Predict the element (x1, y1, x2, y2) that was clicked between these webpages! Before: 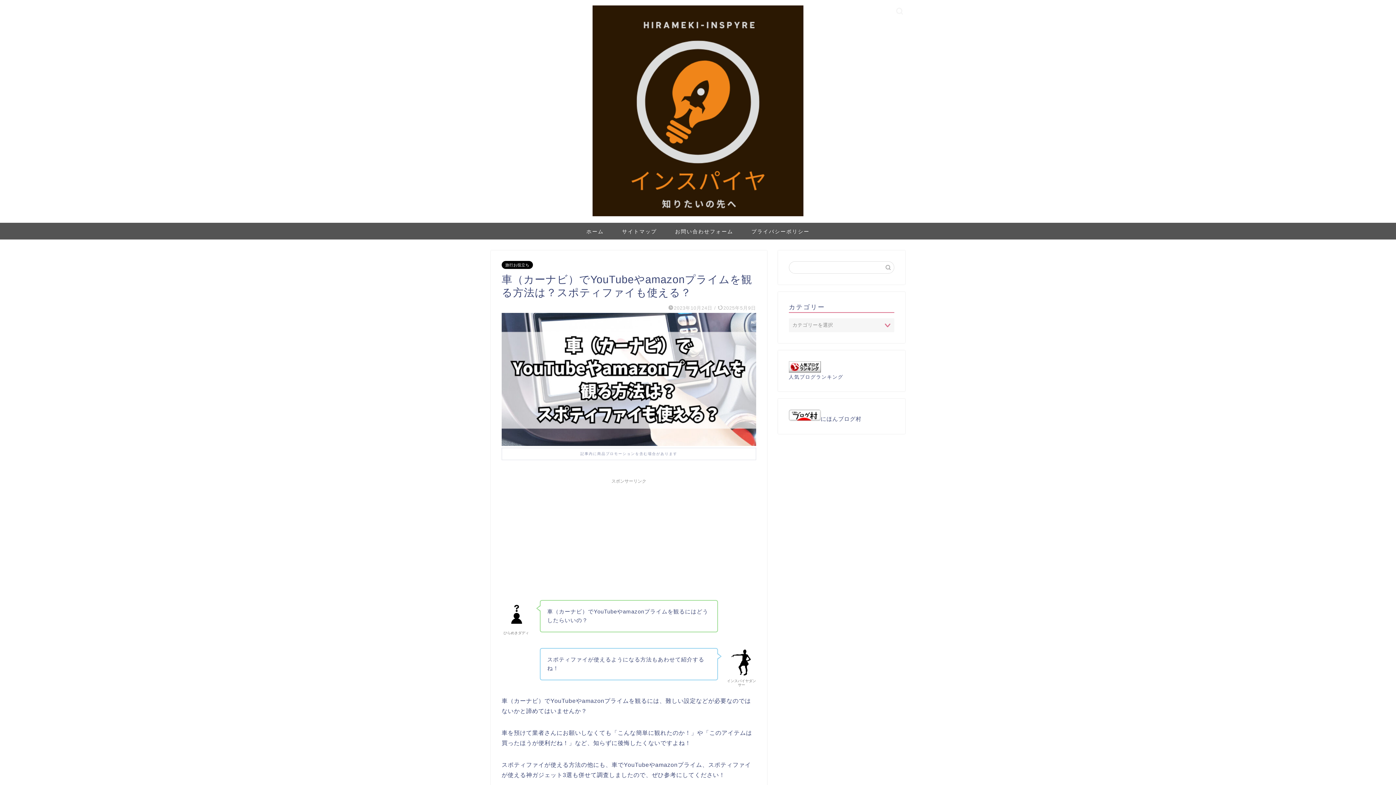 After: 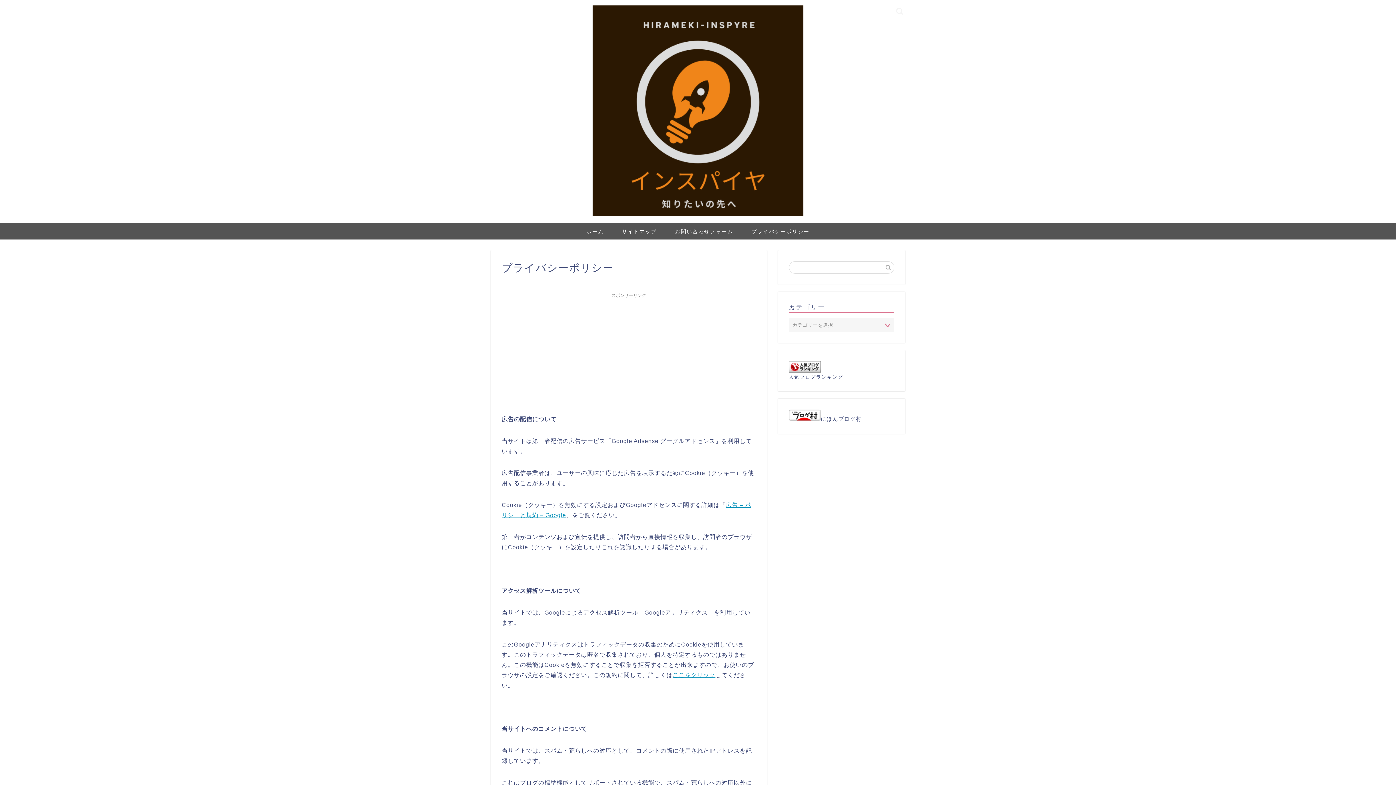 Action: bbox: (742, 222, 818, 239) label: プライバシーポリシー